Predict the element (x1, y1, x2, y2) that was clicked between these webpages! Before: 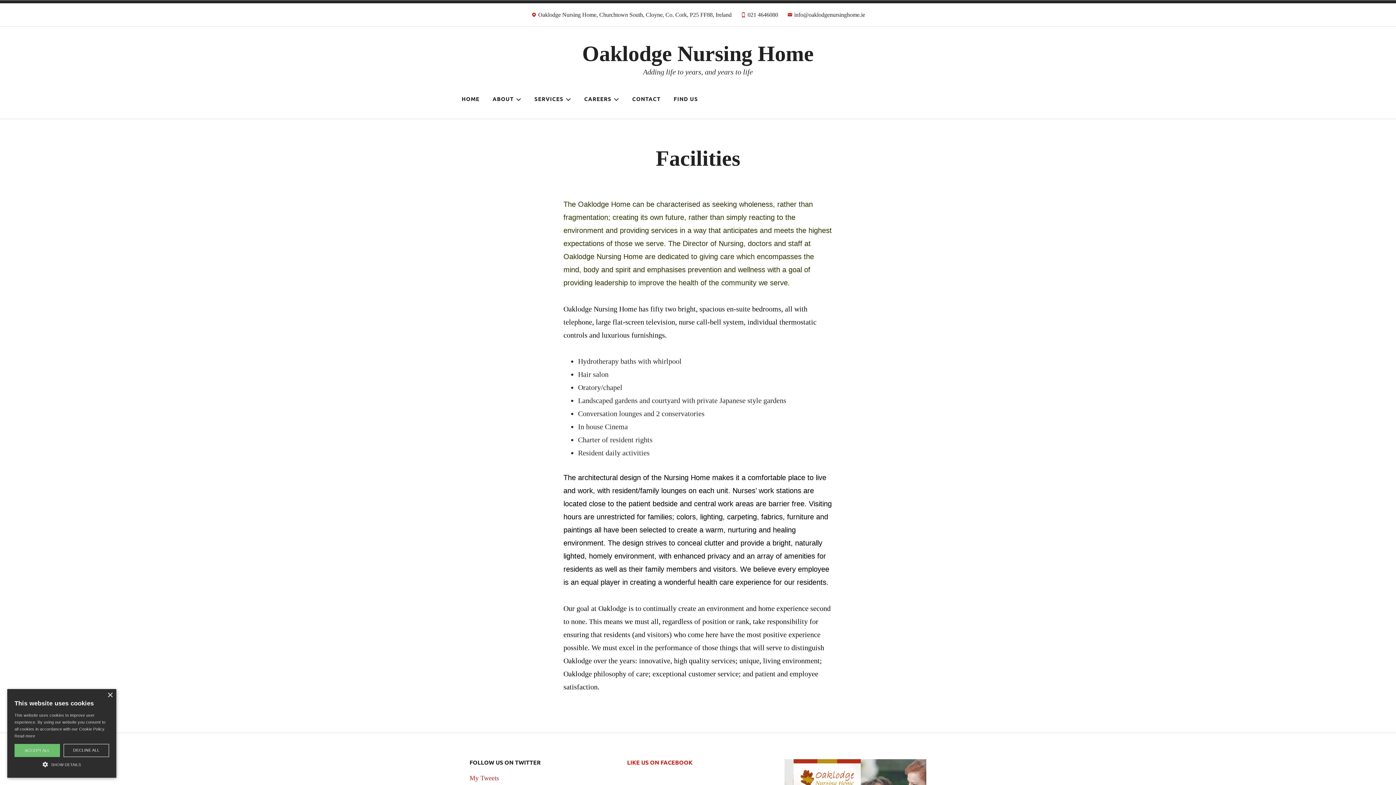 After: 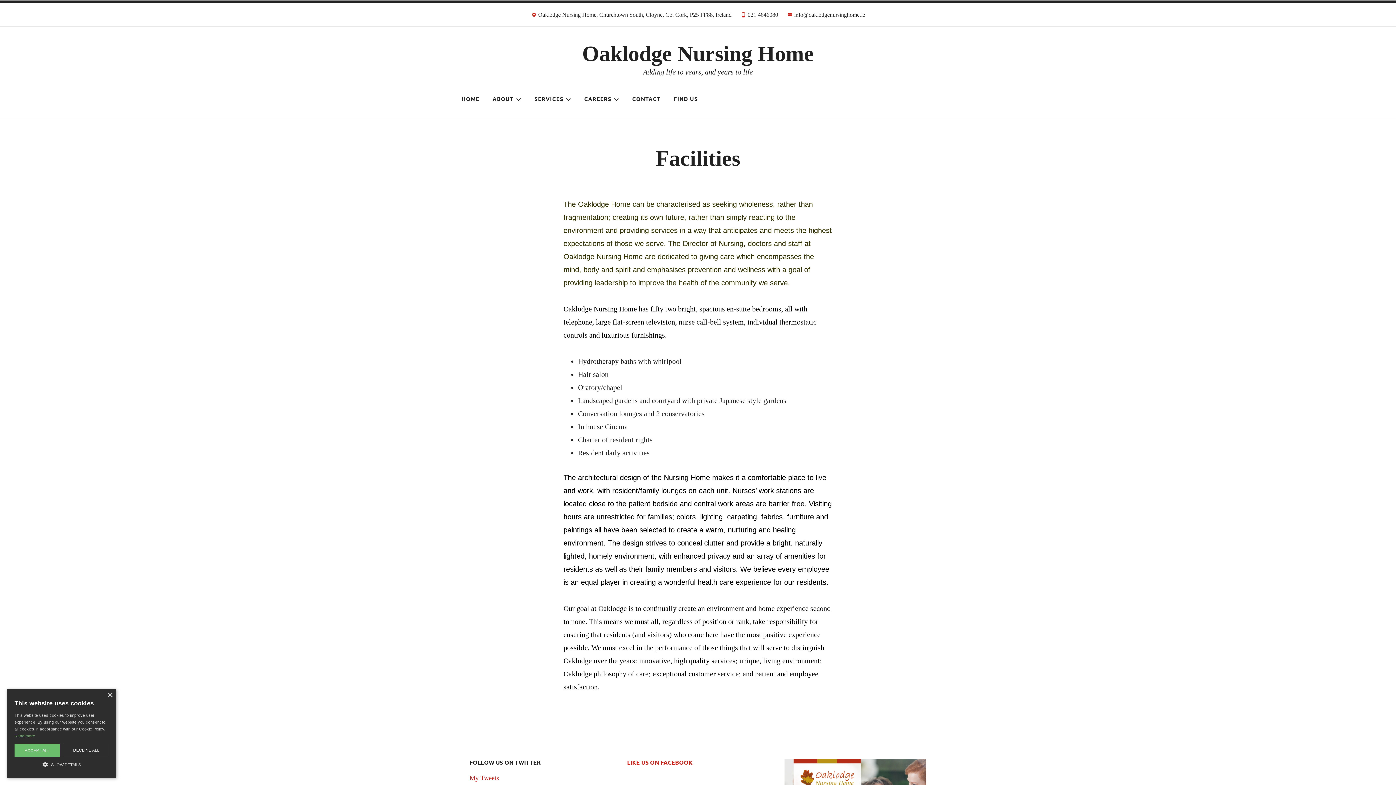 Action: bbox: (14, 734, 35, 738) label: Read more